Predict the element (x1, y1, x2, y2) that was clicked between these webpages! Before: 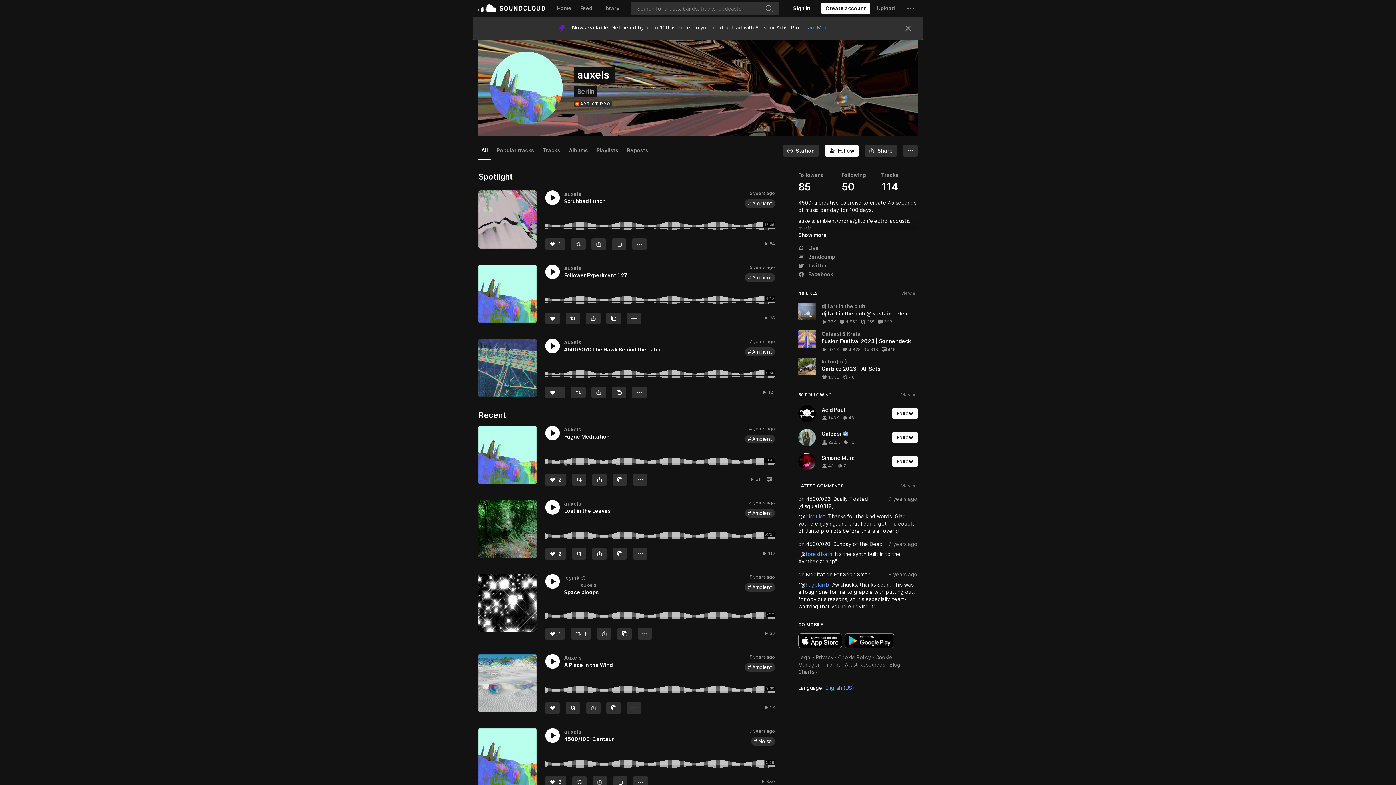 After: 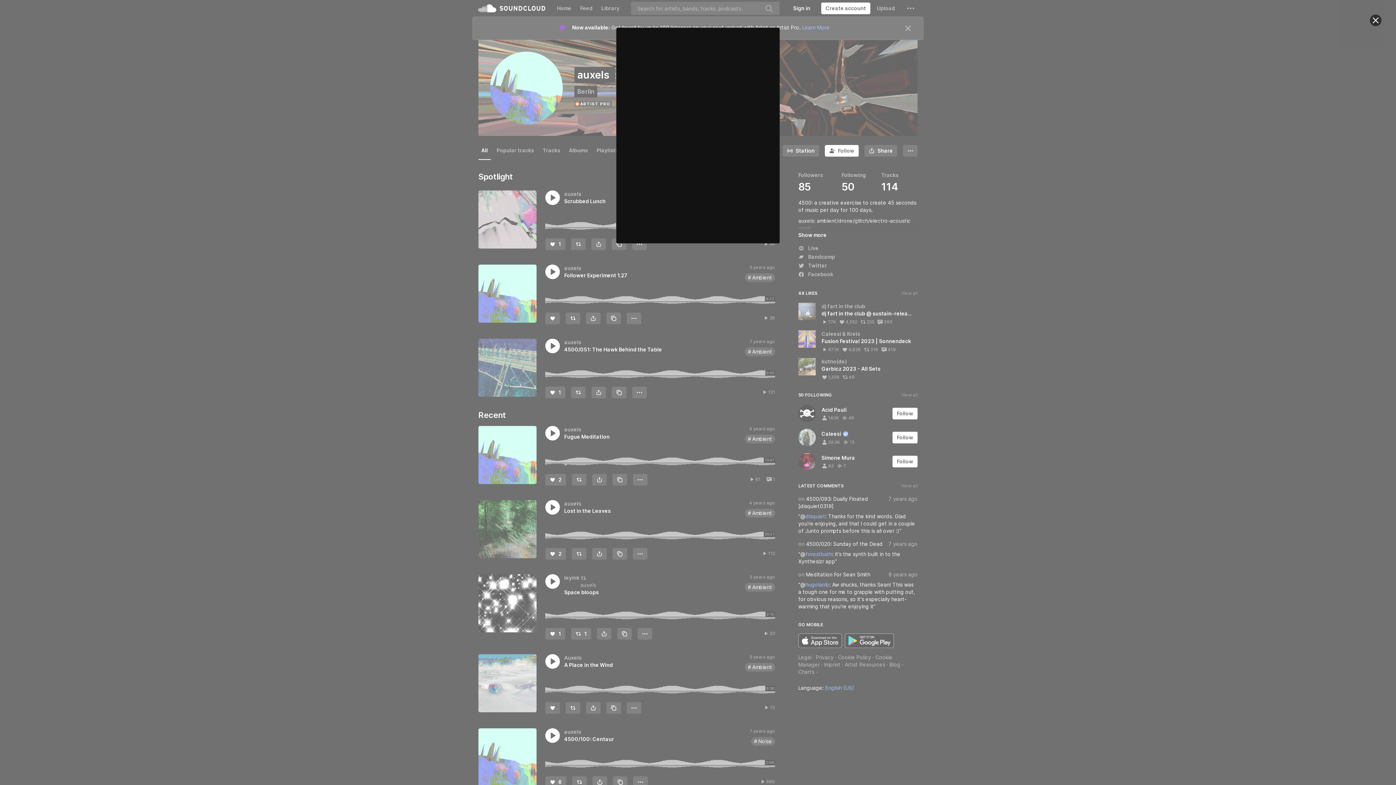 Action: label: Repost bbox: (565, 312, 580, 324)